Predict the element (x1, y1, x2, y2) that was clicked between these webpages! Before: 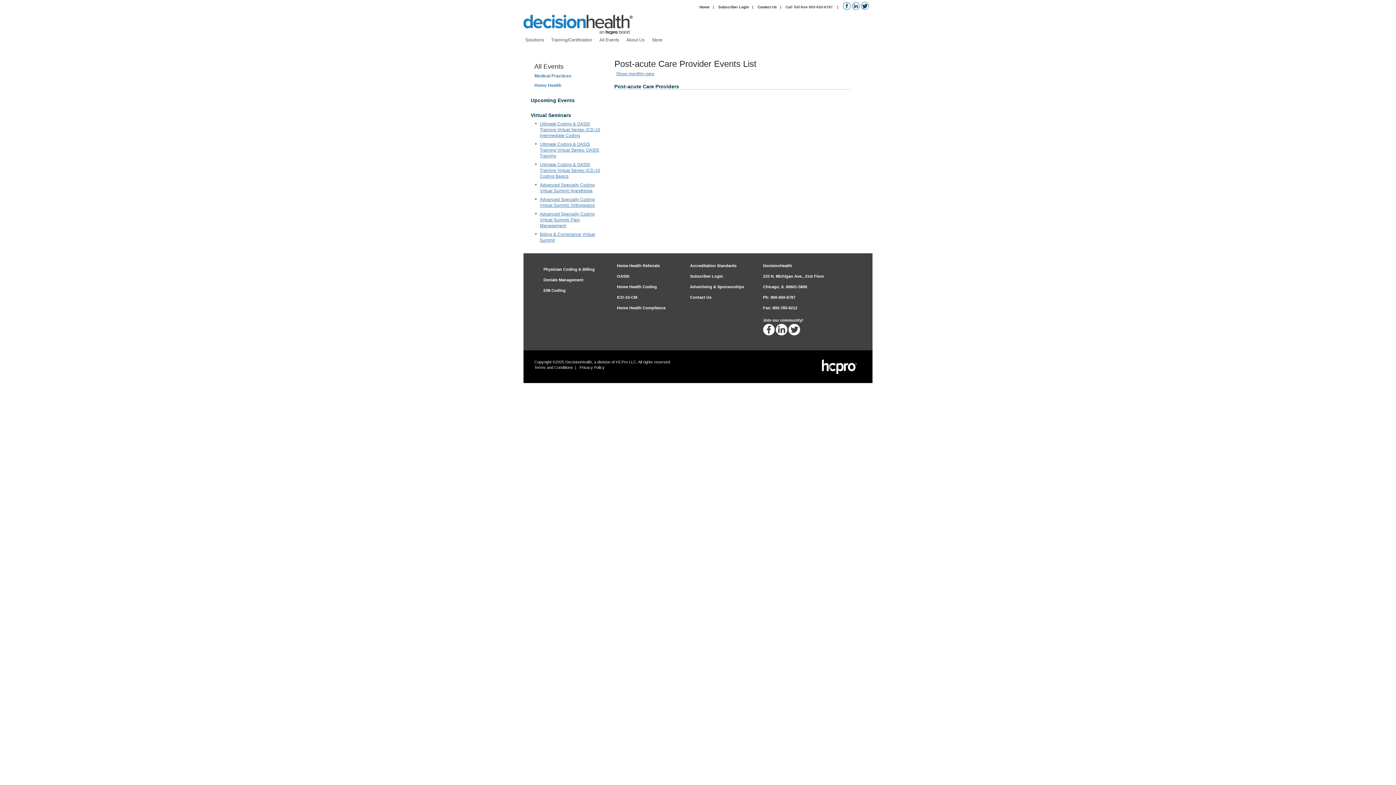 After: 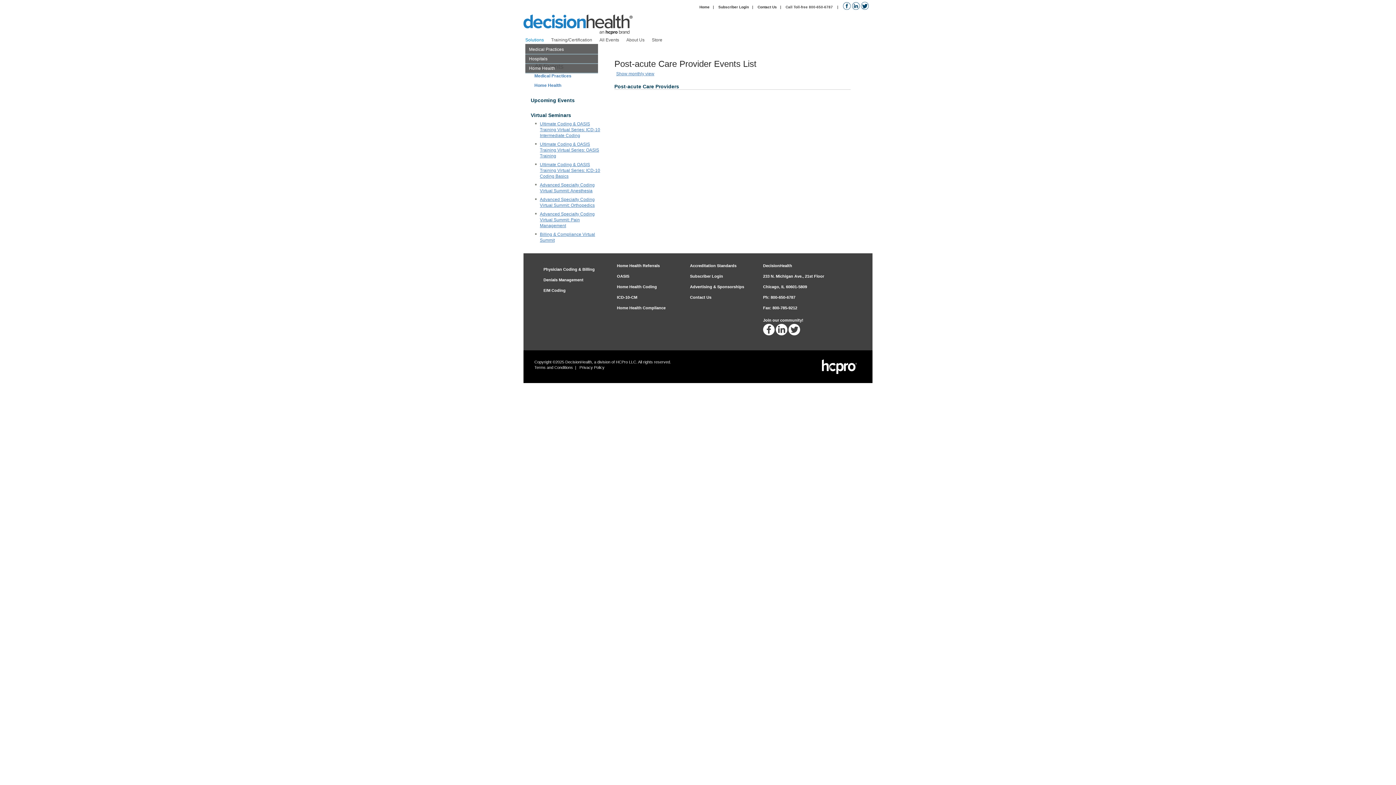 Action: label: Solutions bbox: (525, 37, 544, 42)